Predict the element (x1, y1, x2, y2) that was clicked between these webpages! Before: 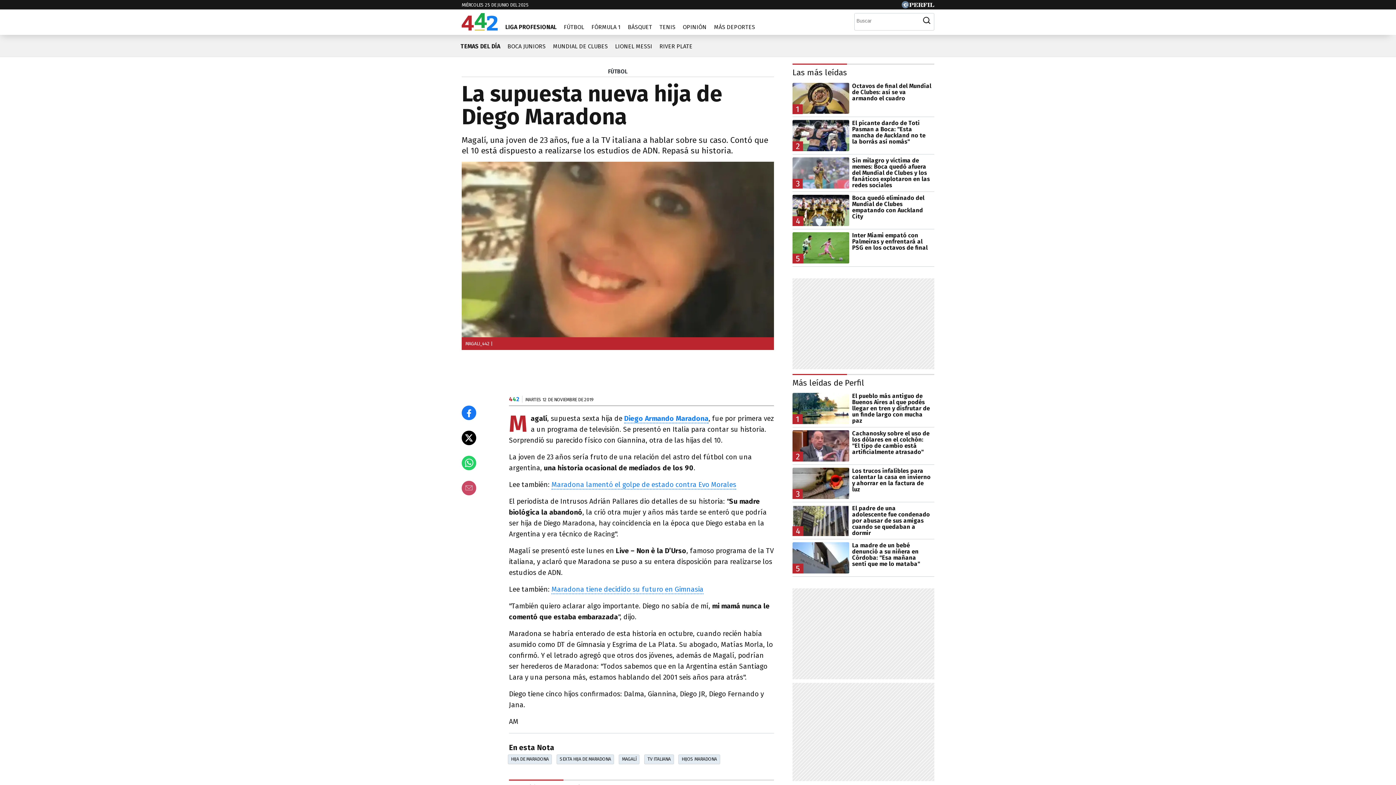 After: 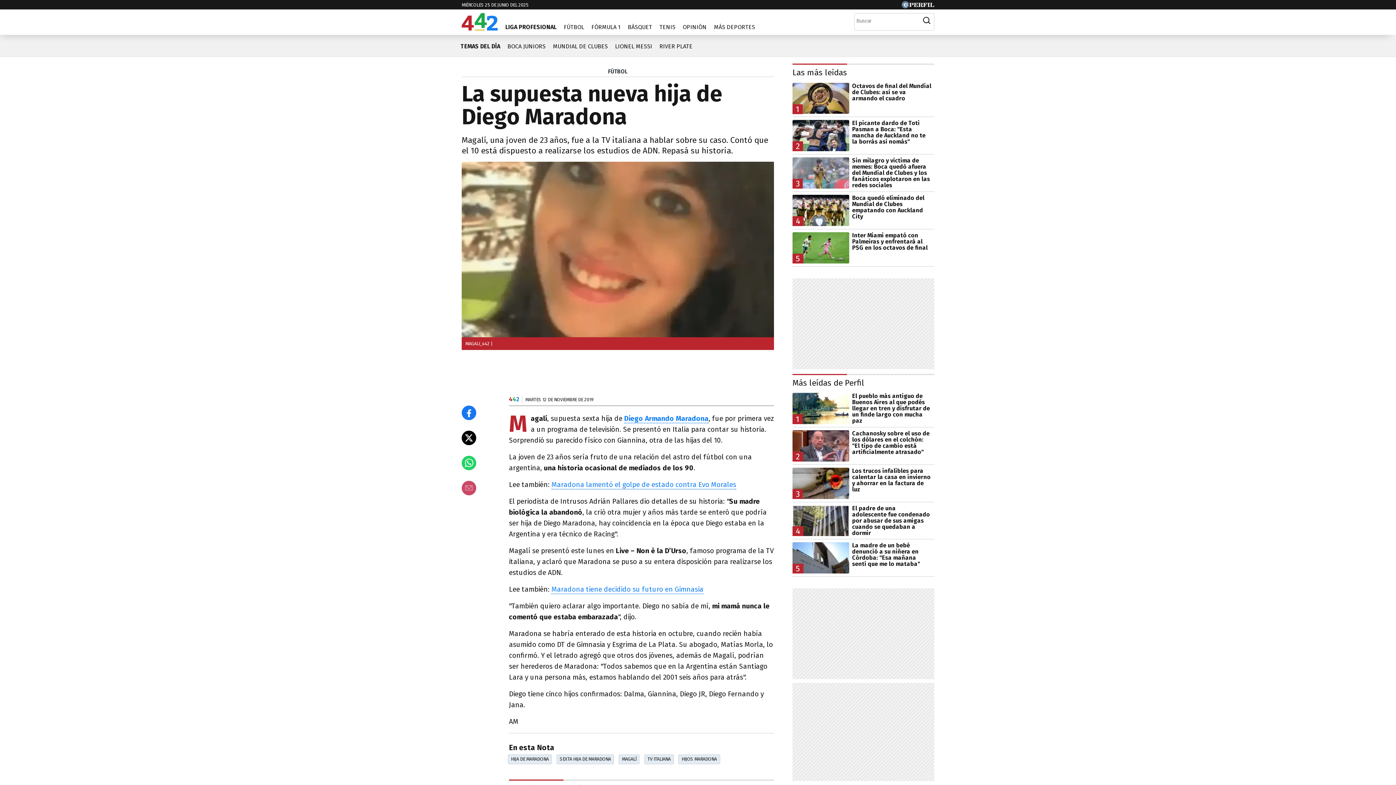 Action: bbox: (501, 18, 560, 30) label: LIGA PROFESIONAL